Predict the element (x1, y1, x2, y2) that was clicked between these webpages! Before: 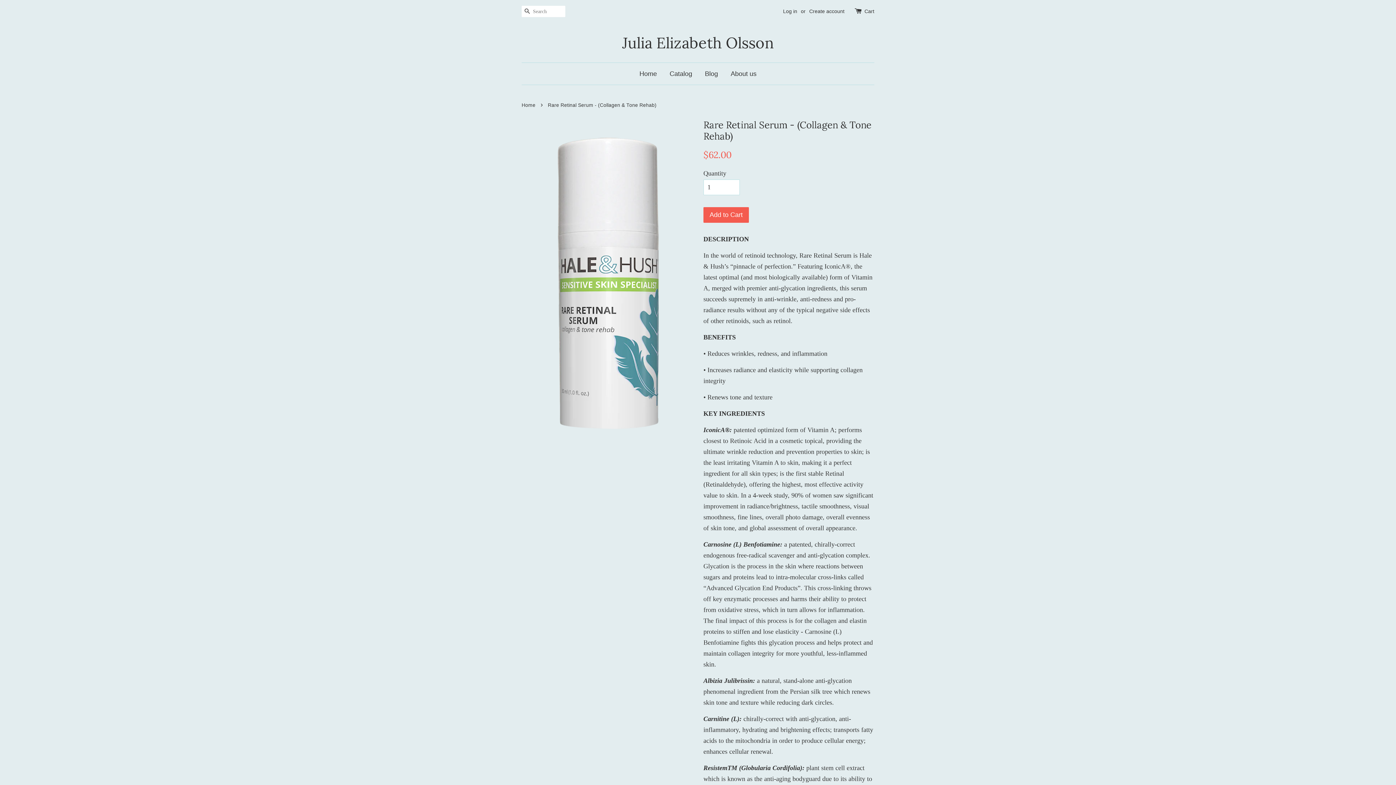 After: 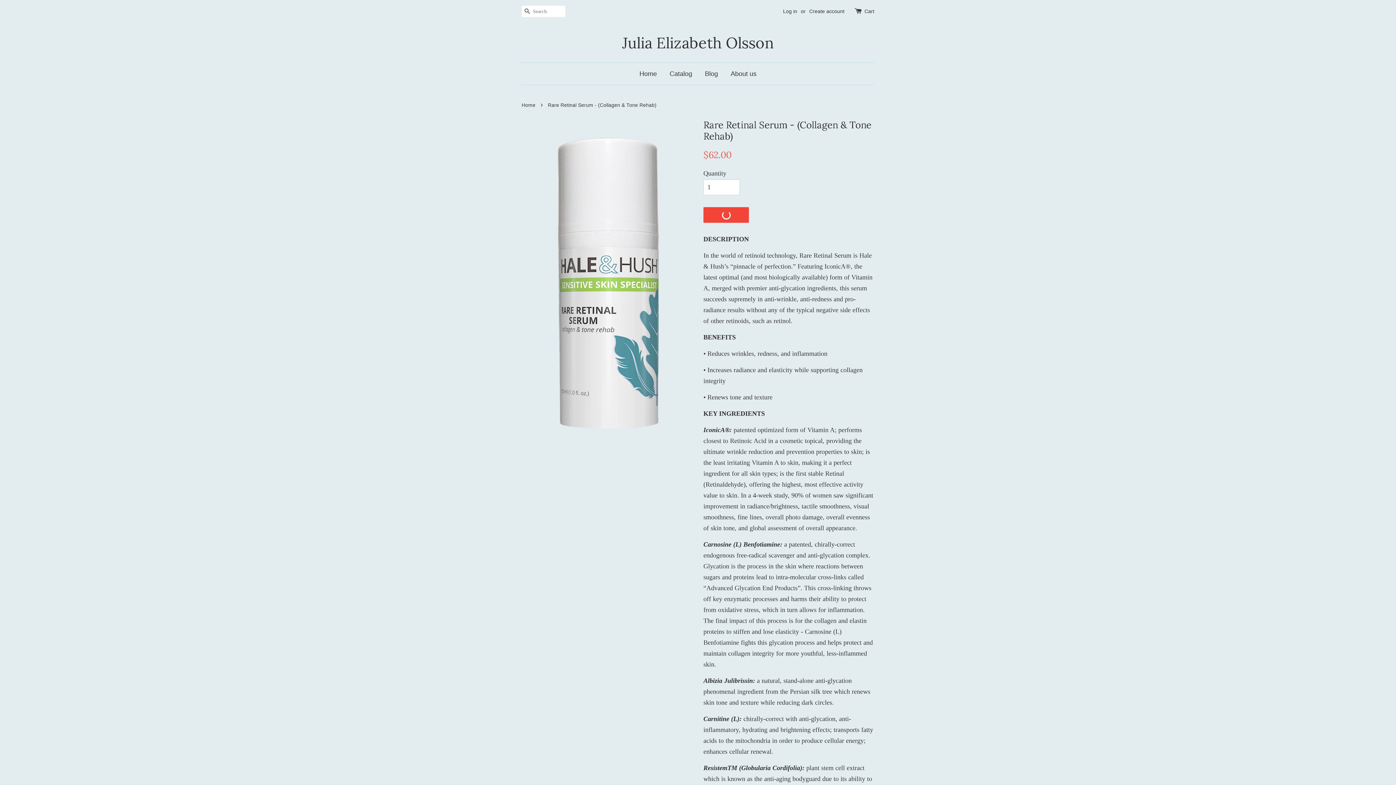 Action: label: Add to Cart bbox: (703, 207, 749, 222)